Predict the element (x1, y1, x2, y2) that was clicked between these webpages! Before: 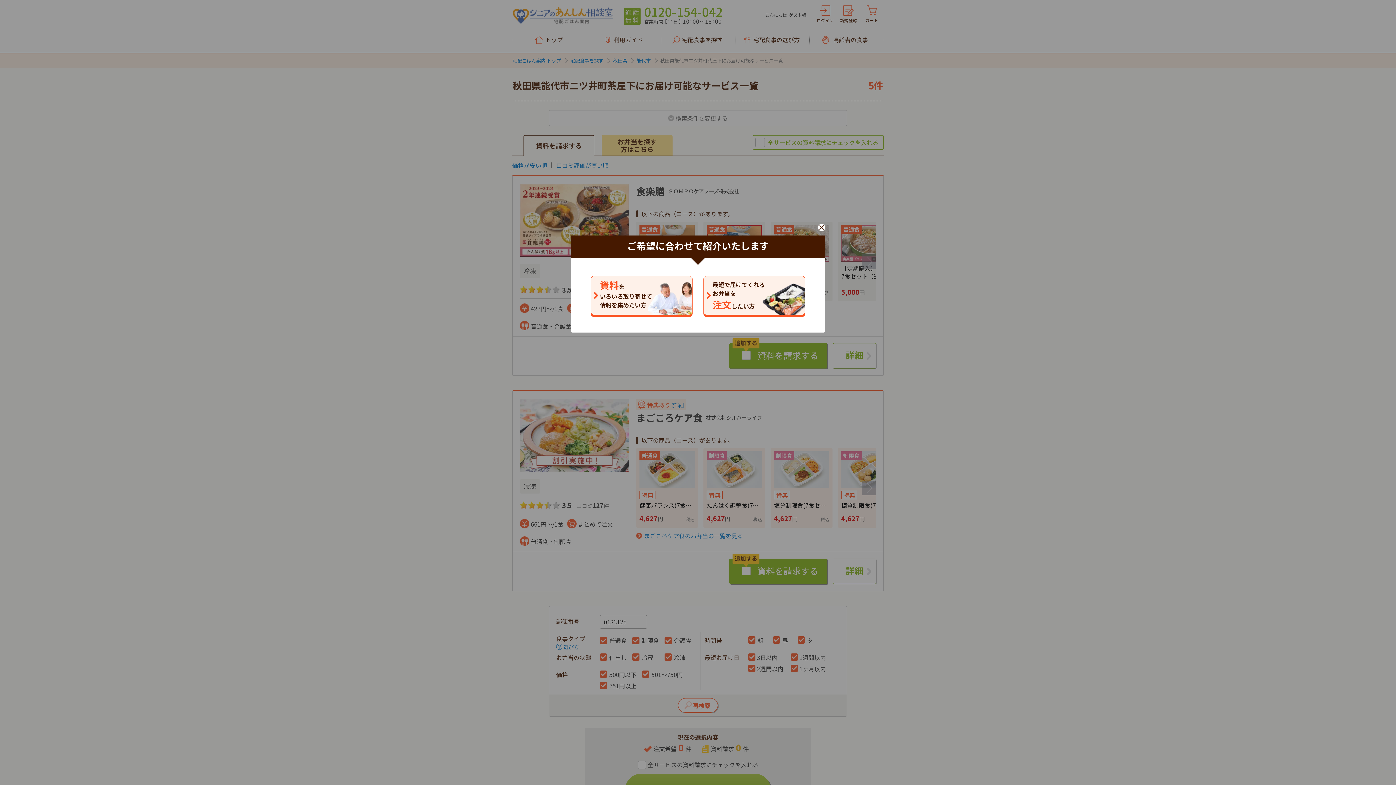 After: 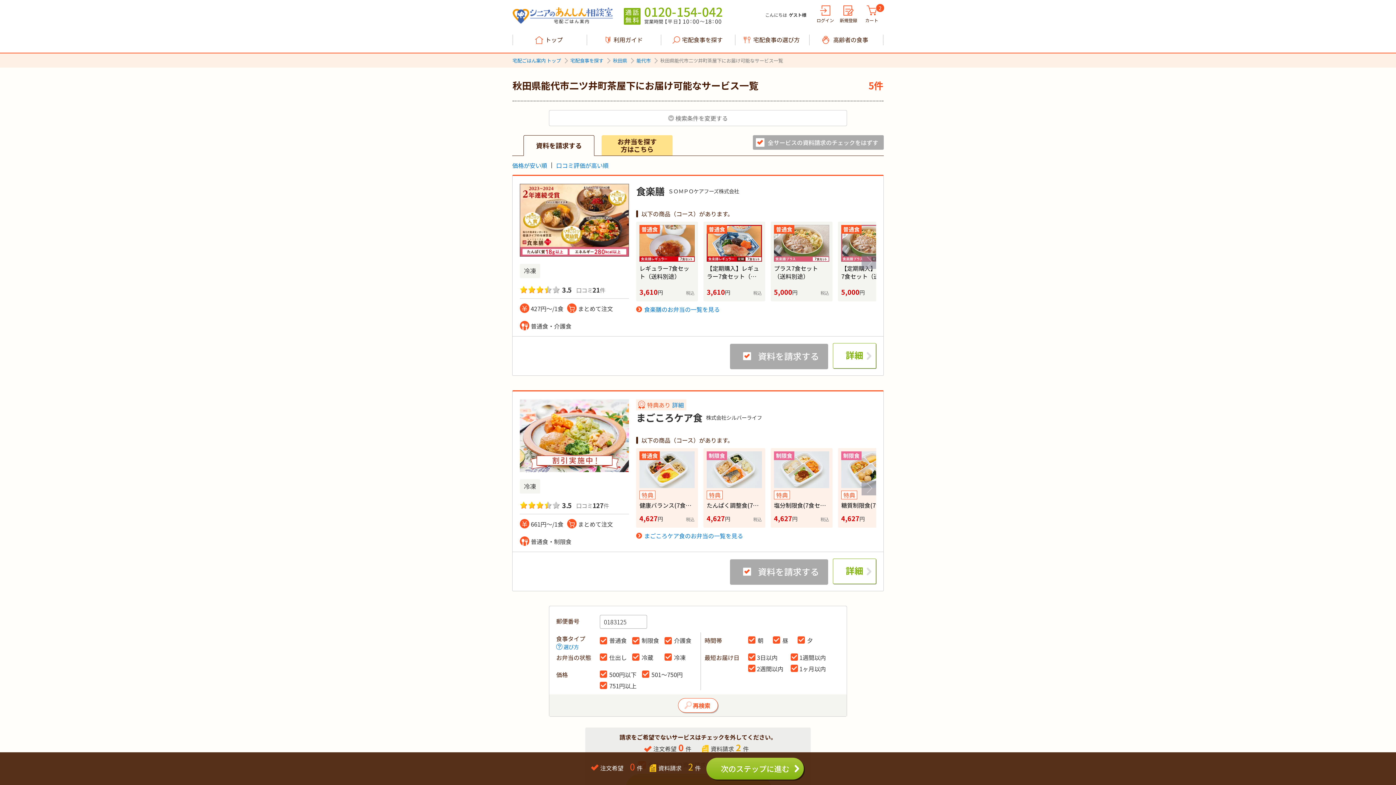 Action: bbox: (818, 224, 825, 231)